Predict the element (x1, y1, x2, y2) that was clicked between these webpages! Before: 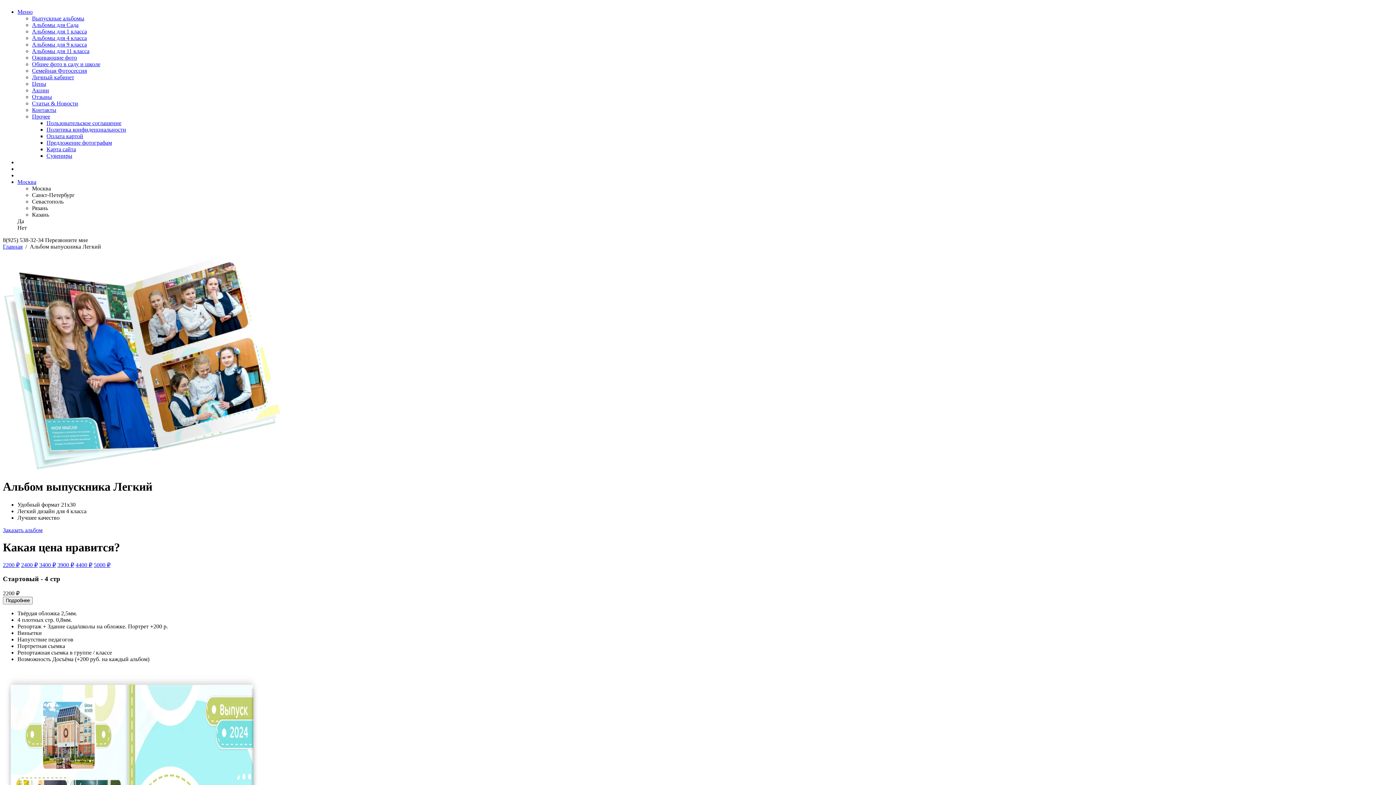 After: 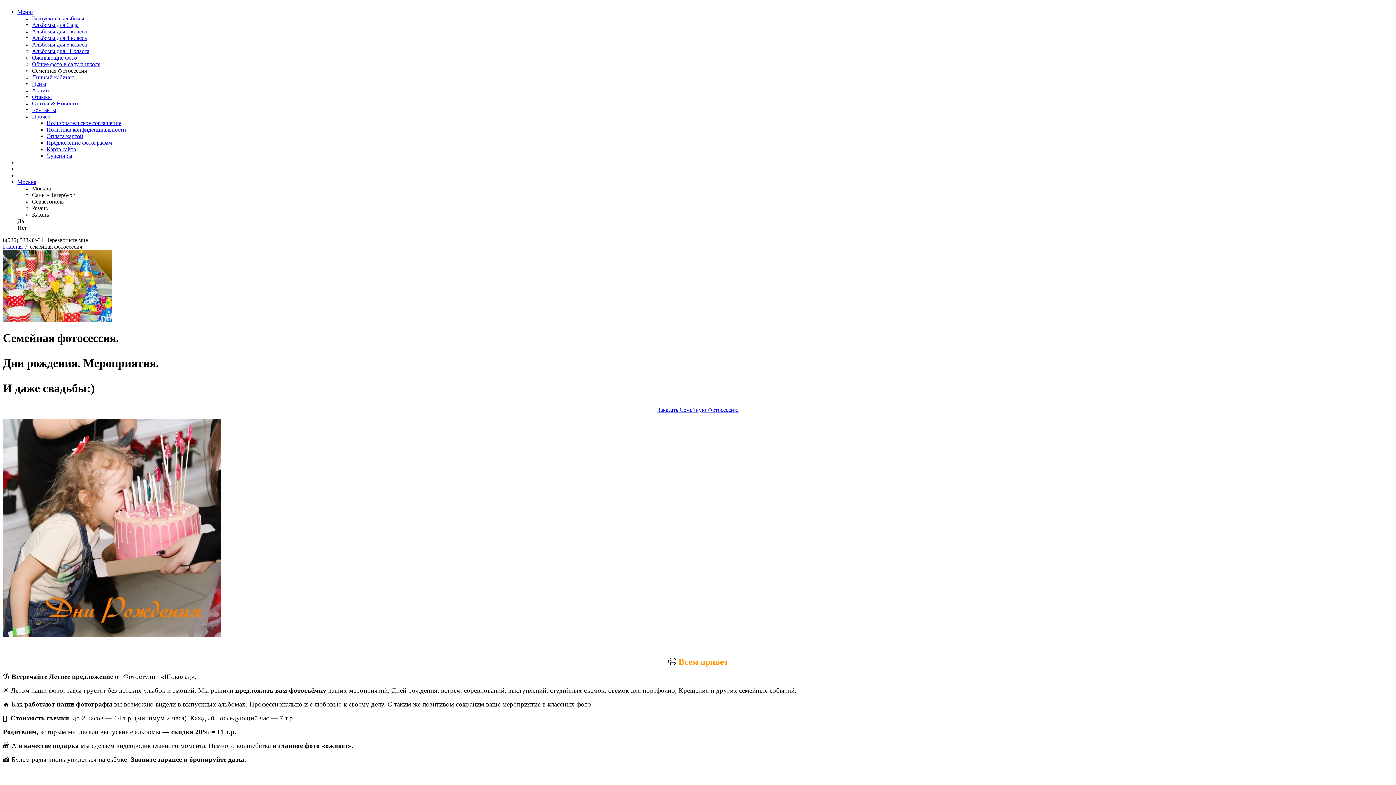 Action: bbox: (32, 67, 86, 73) label: Семейная Фотосессия